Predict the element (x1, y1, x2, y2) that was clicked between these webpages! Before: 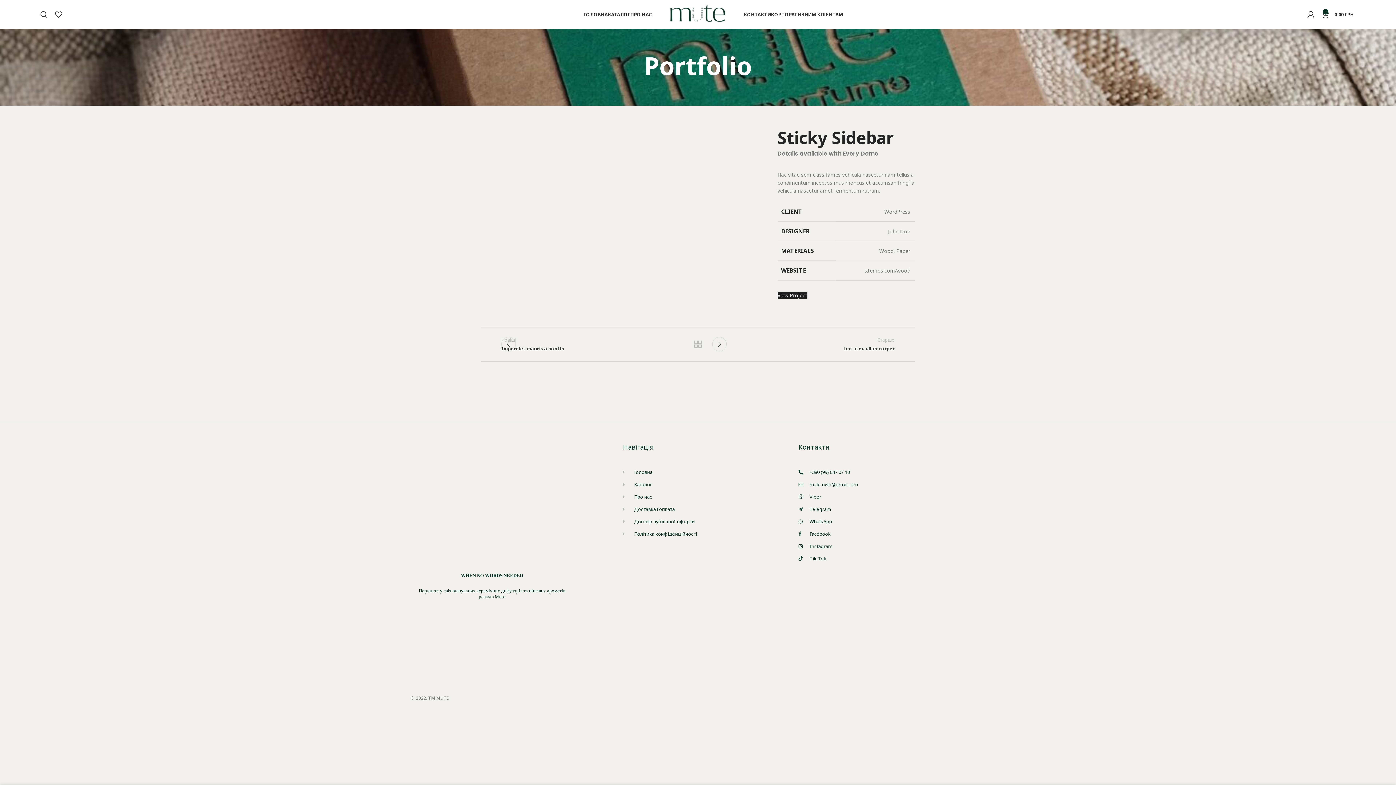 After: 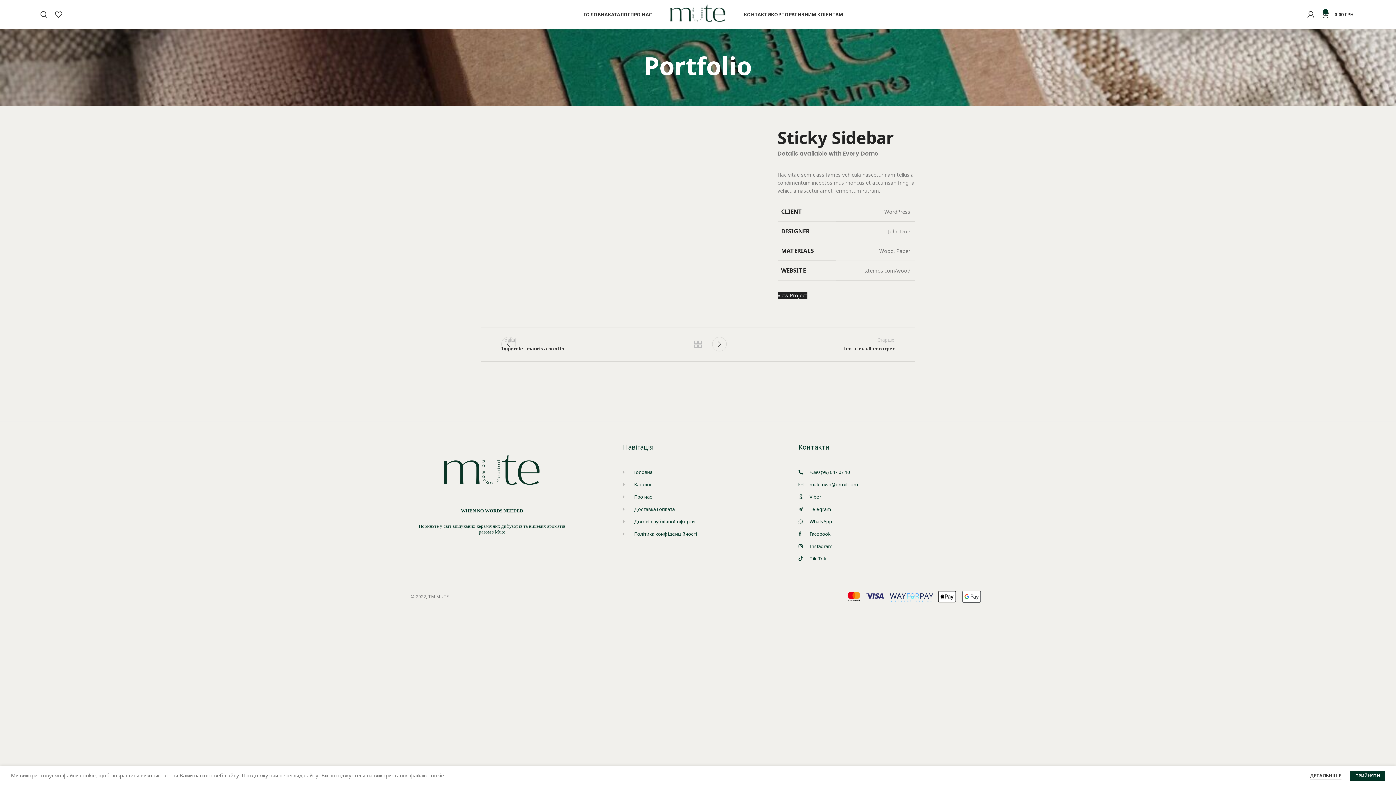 Action: bbox: (798, 468, 985, 476) label: +380 (99) 047 07 10